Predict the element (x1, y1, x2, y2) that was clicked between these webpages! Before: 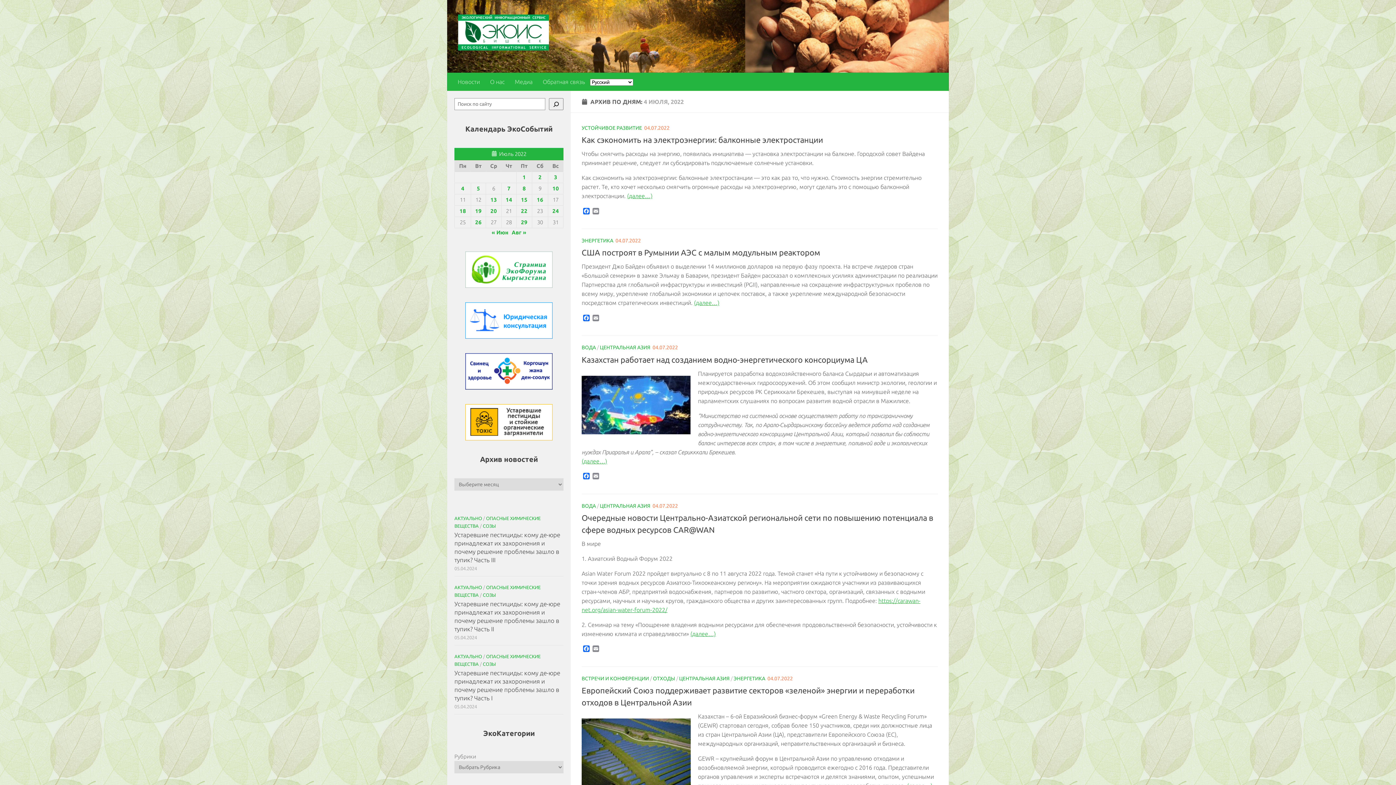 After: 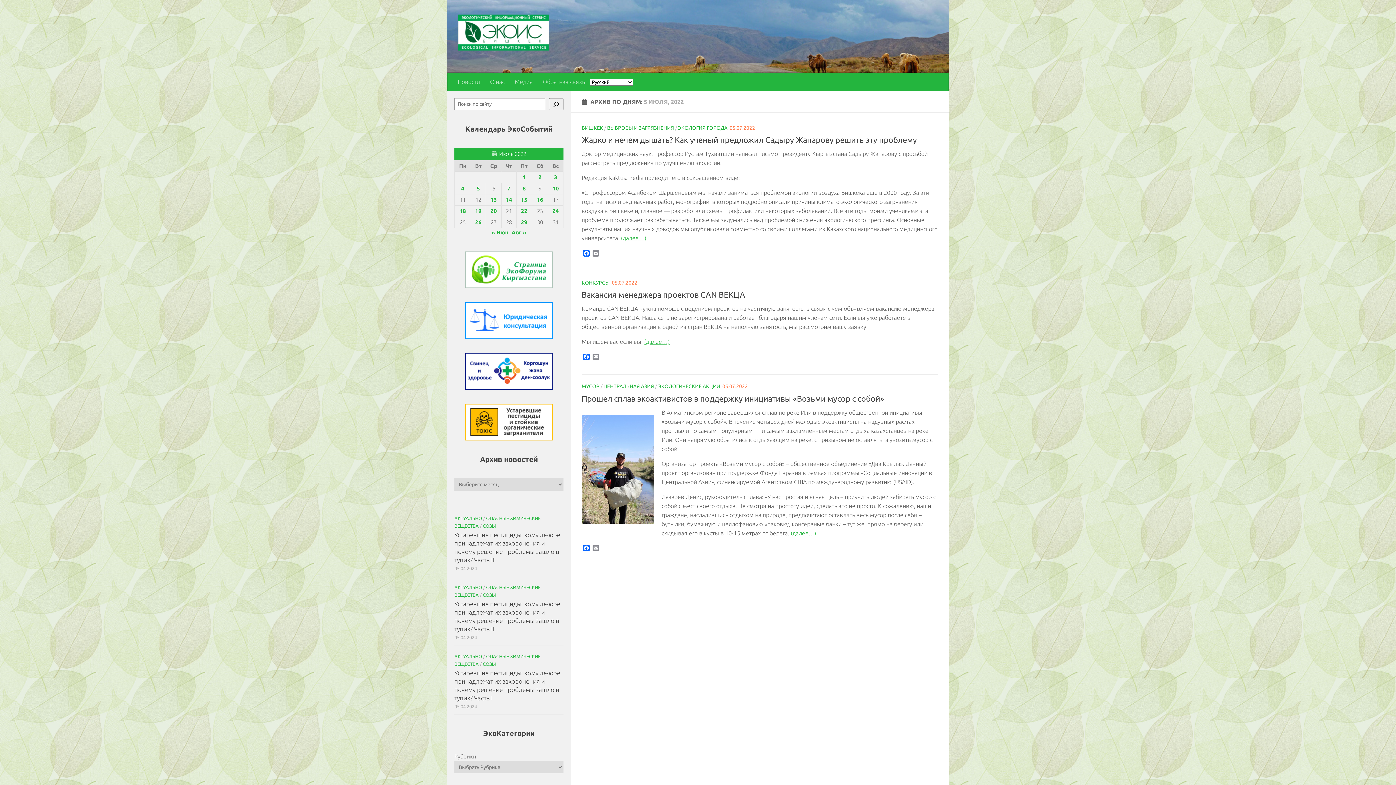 Action: bbox: (476, 185, 480, 191) label: Записи, опубликованные 05.07.2022